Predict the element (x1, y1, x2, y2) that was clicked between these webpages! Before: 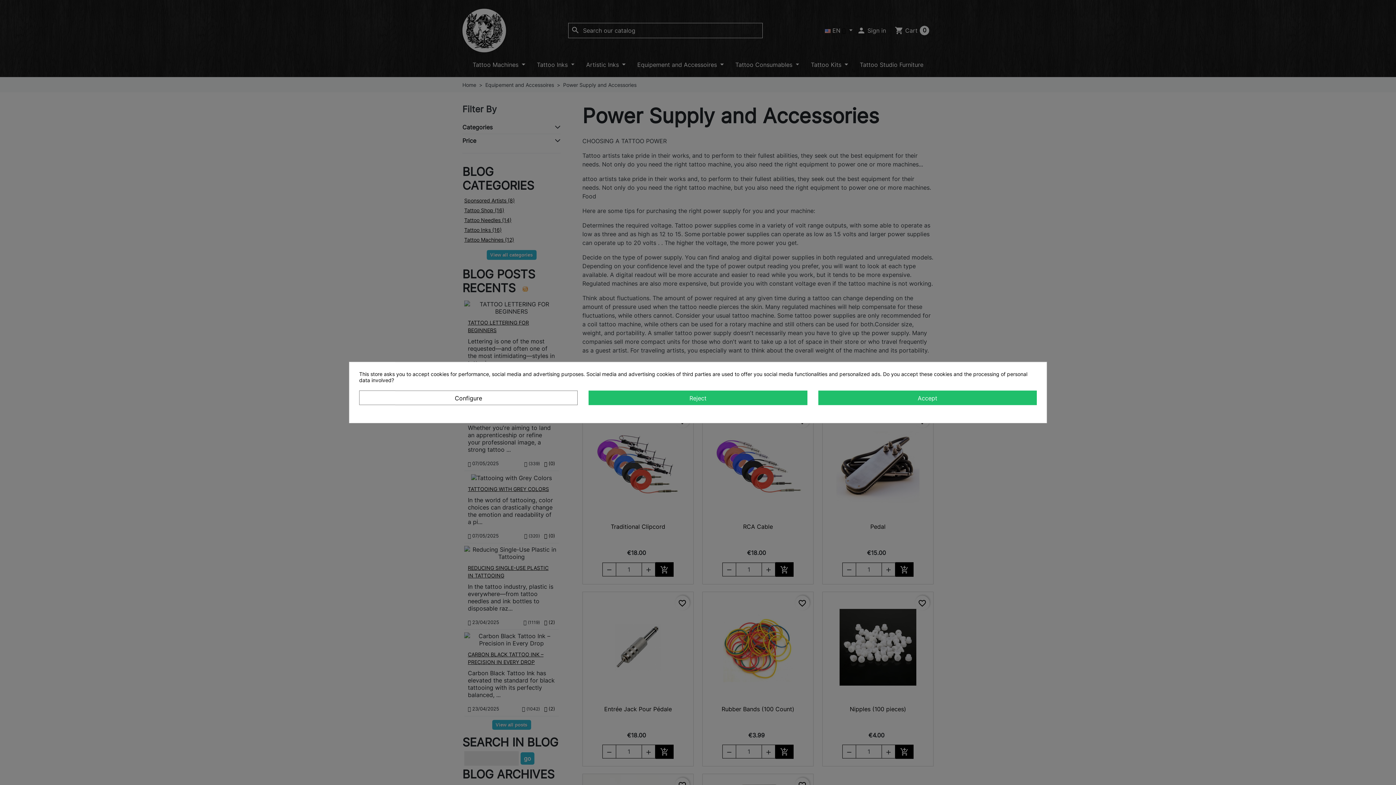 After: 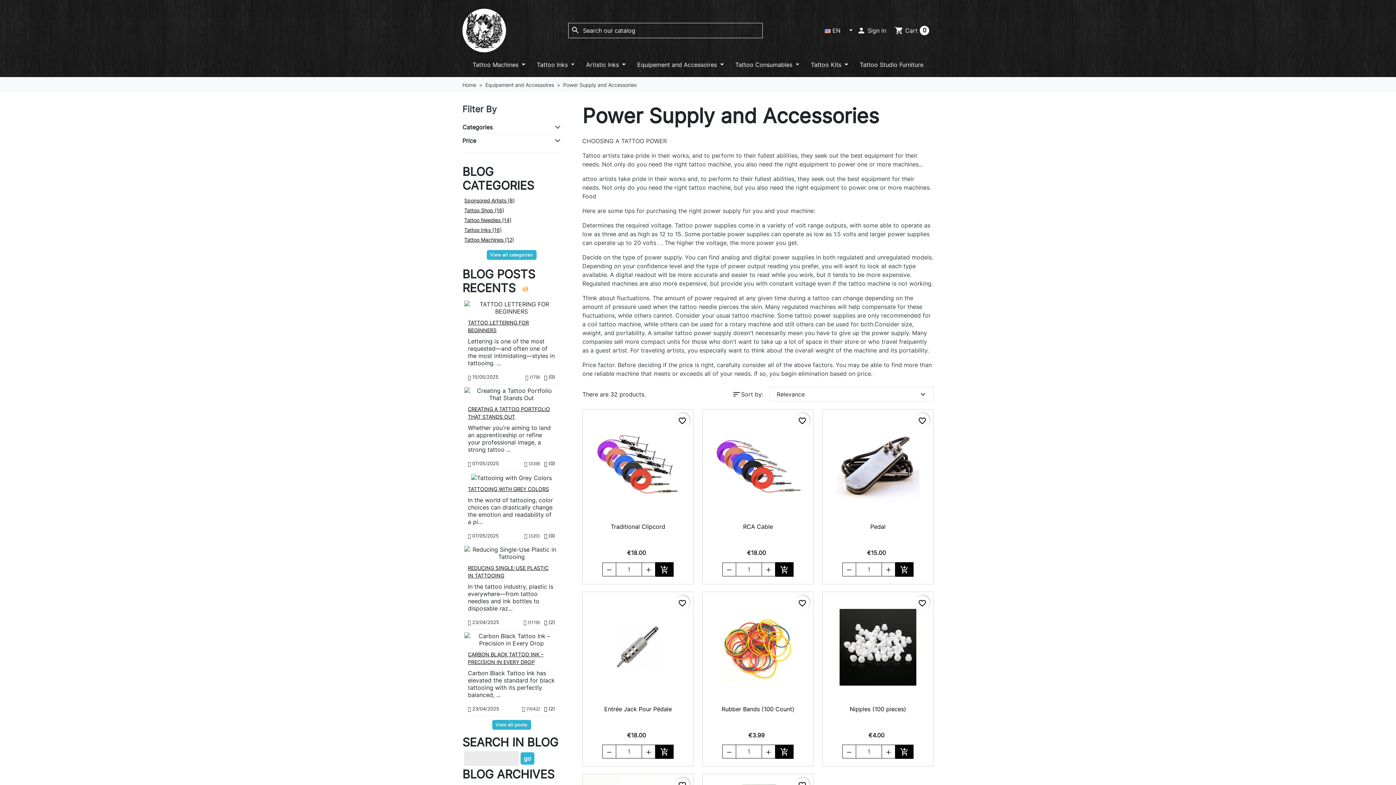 Action: bbox: (588, 390, 807, 405) label: Reject